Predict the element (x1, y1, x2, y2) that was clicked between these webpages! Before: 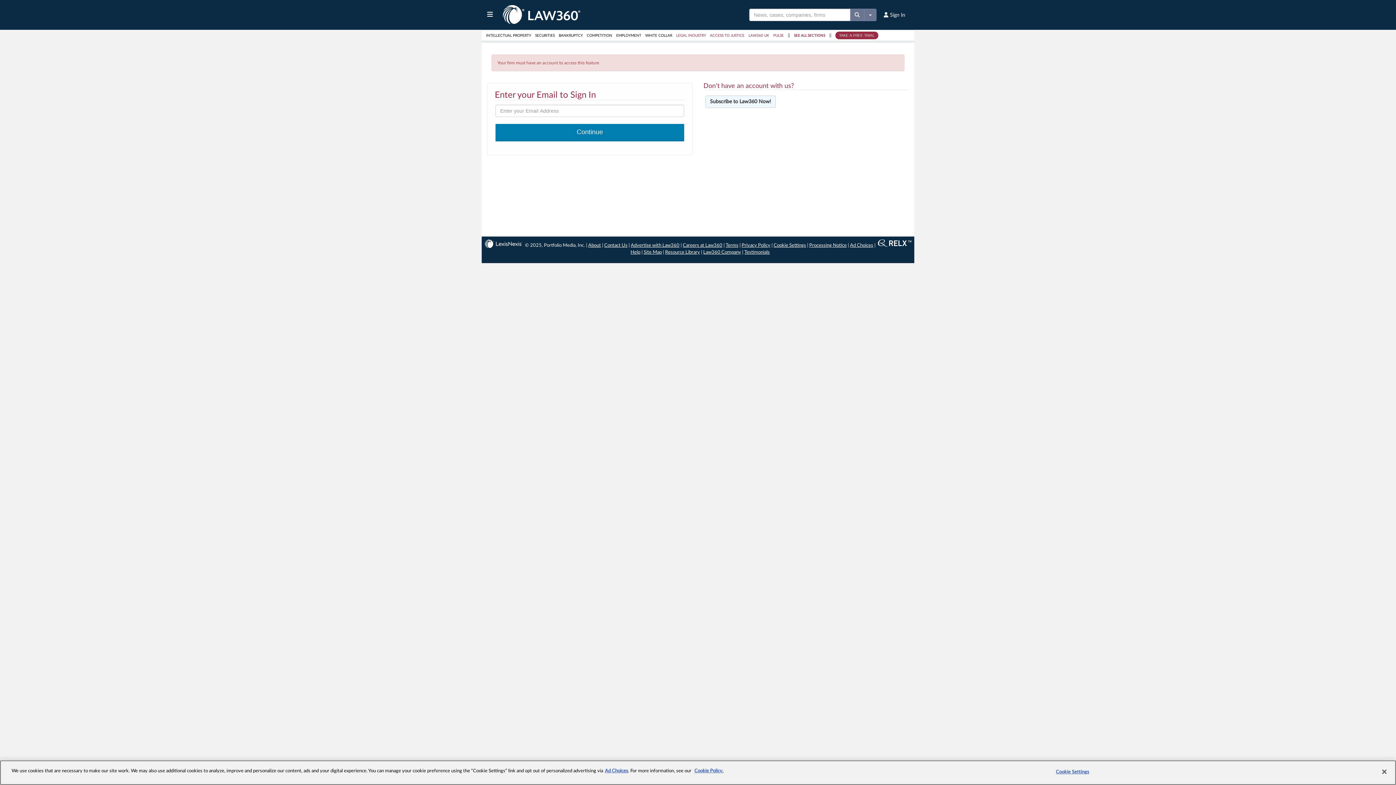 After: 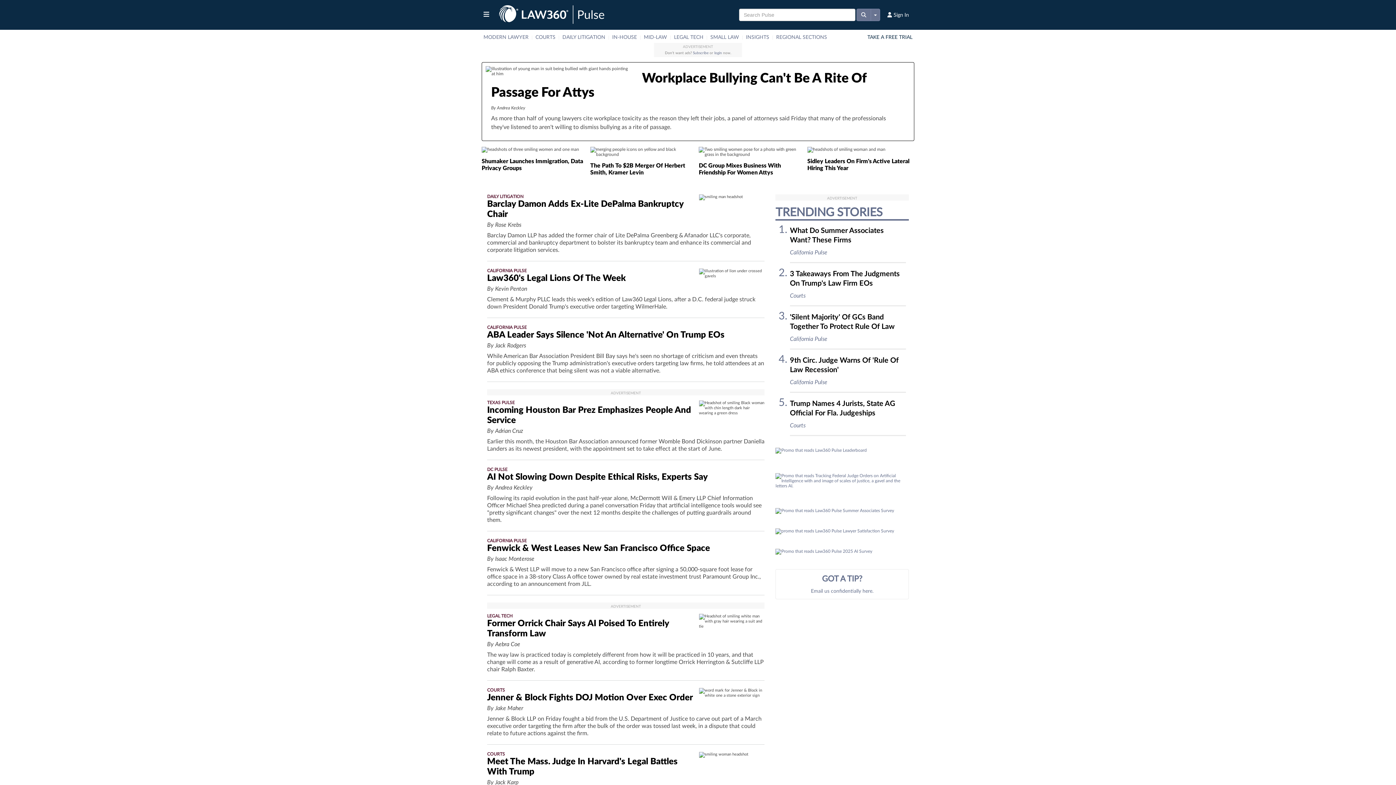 Action: bbox: (773, 33, 786, 37) label: PULSE